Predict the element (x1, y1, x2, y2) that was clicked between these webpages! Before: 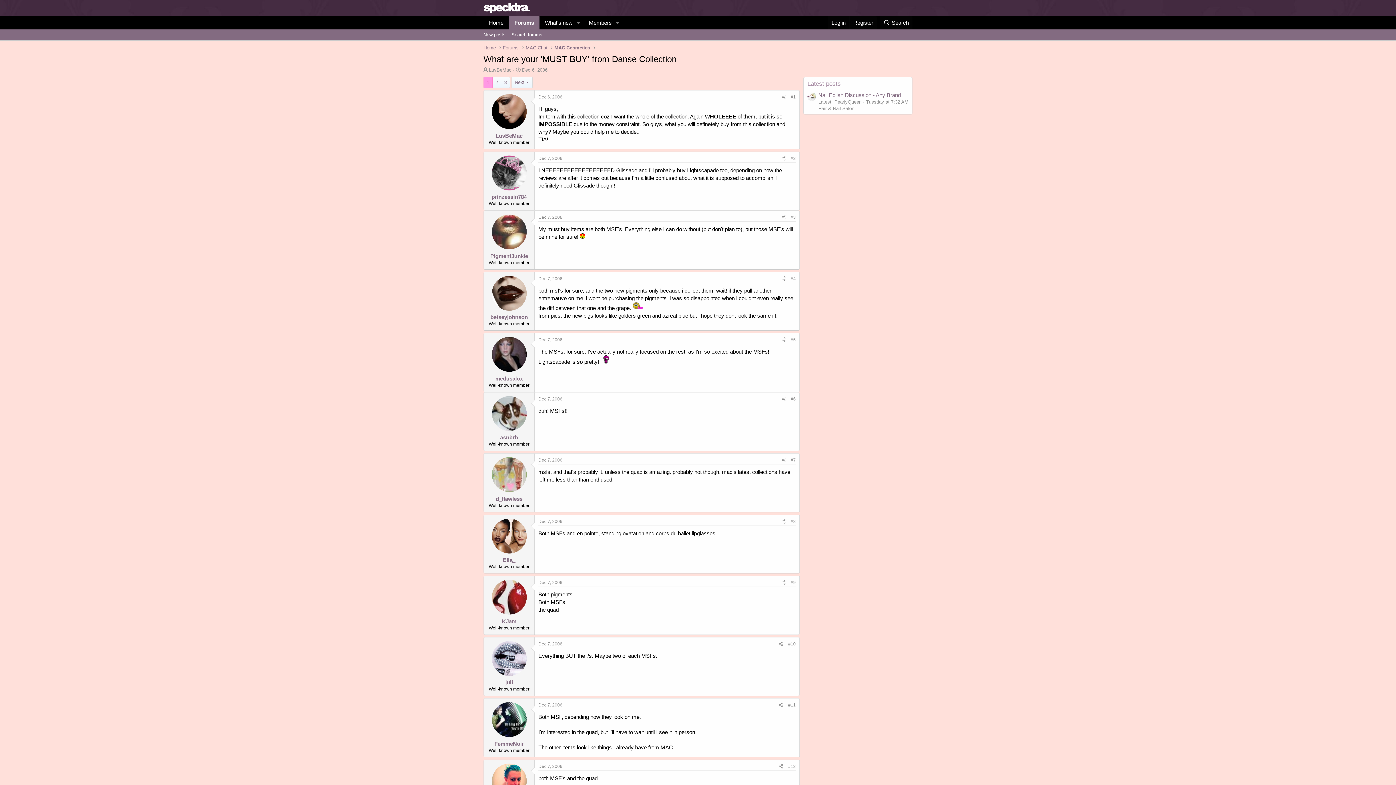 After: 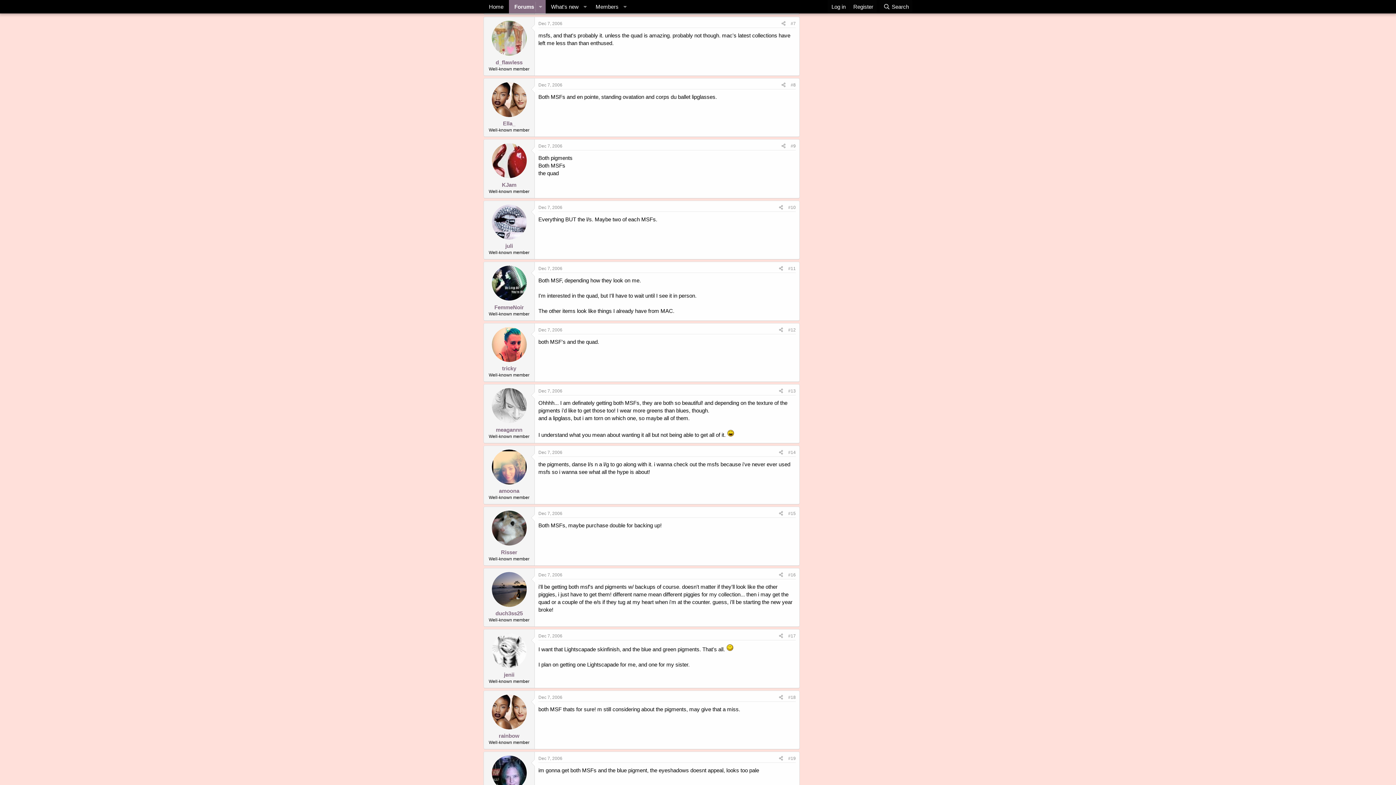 Action: bbox: (790, 457, 796, 462) label: #7